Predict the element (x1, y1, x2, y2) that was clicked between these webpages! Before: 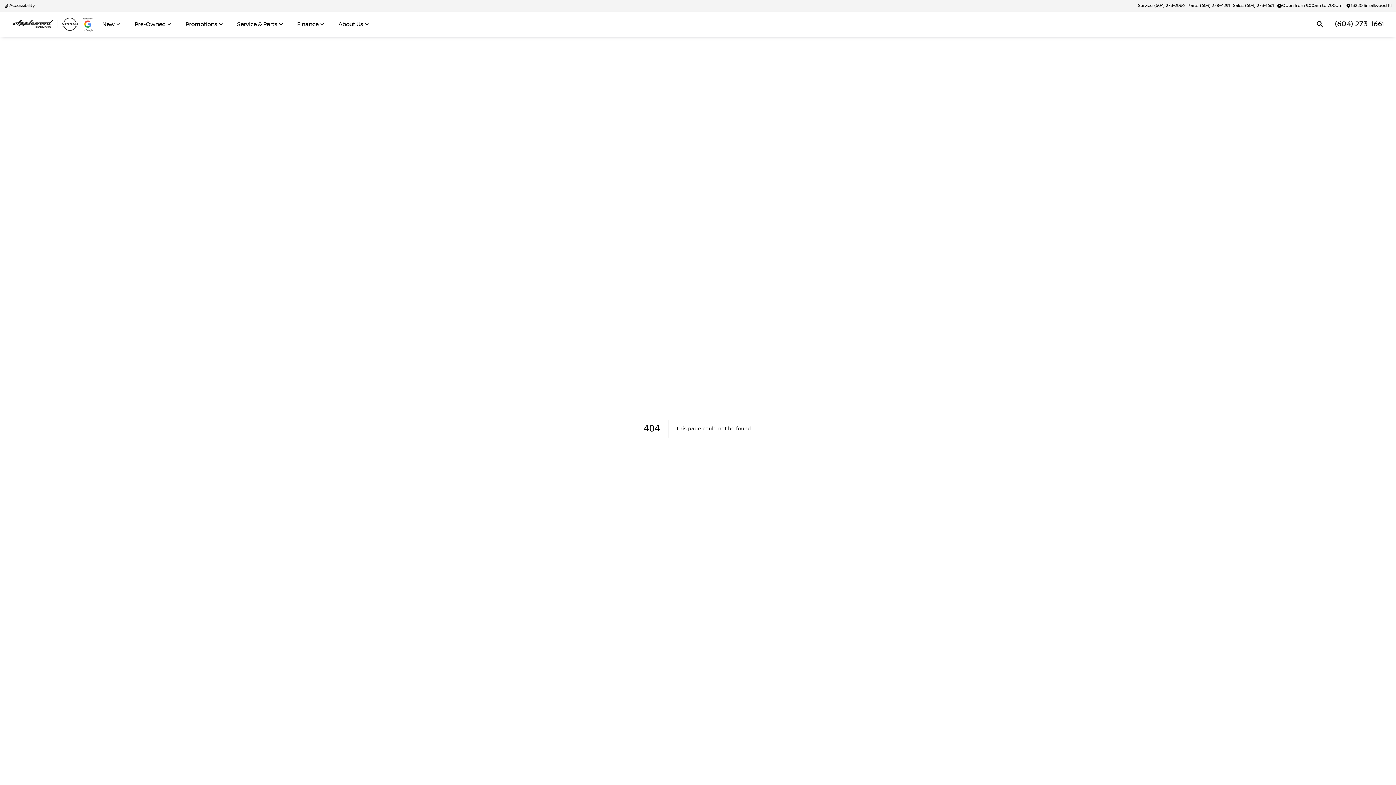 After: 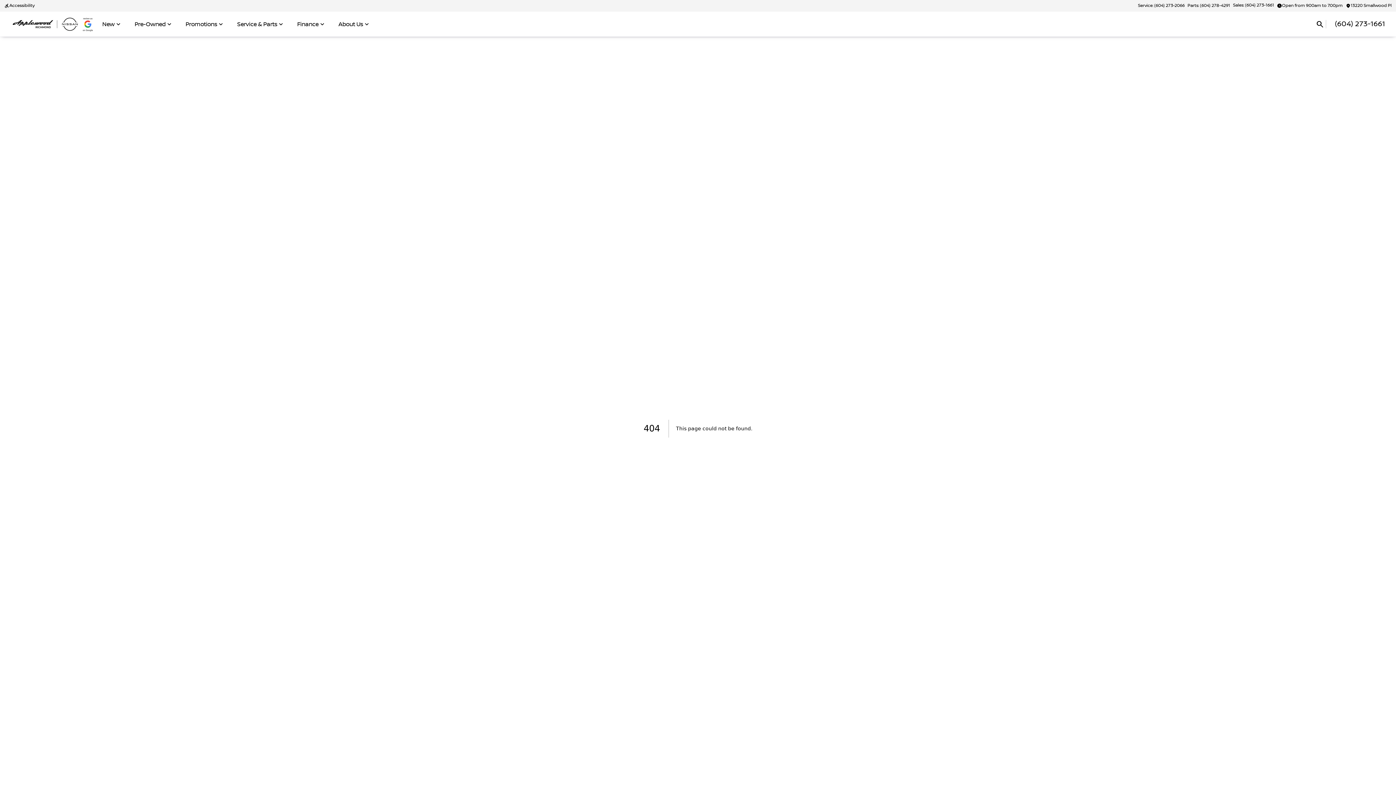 Action: label: Sales: (604) 273-1661 bbox: (1231, 1, 1275, 10)